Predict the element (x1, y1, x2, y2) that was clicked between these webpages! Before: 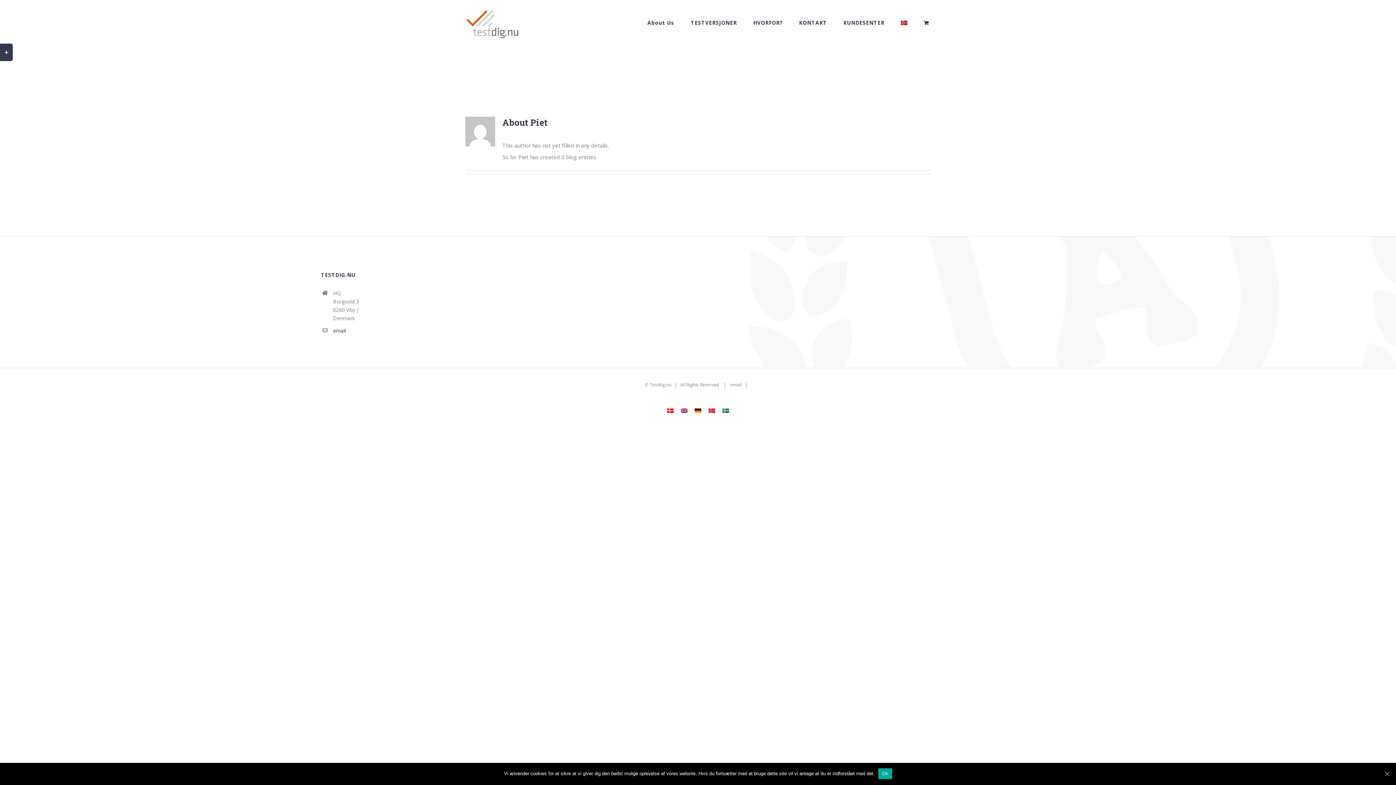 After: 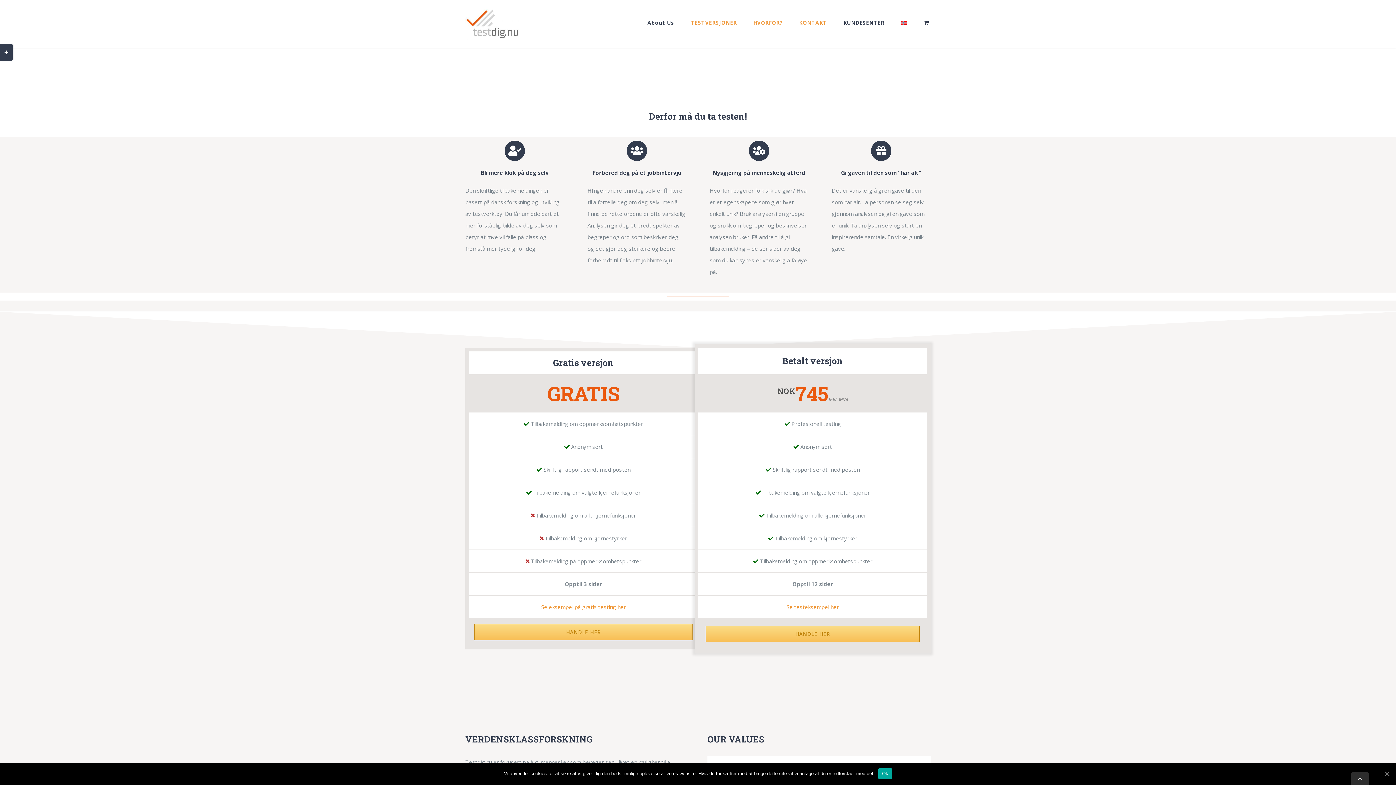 Action: label: HVORFOR? bbox: (753, 0, 782, 45)